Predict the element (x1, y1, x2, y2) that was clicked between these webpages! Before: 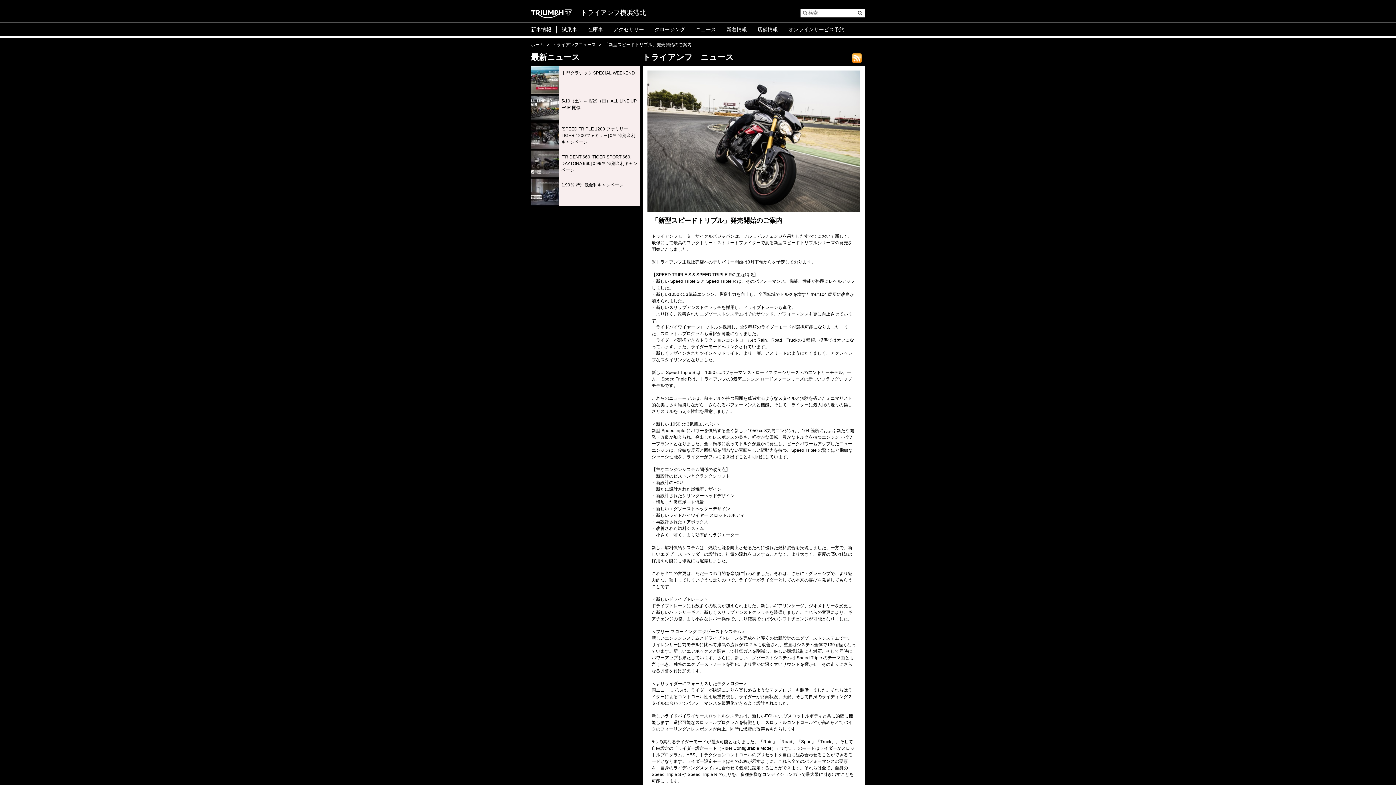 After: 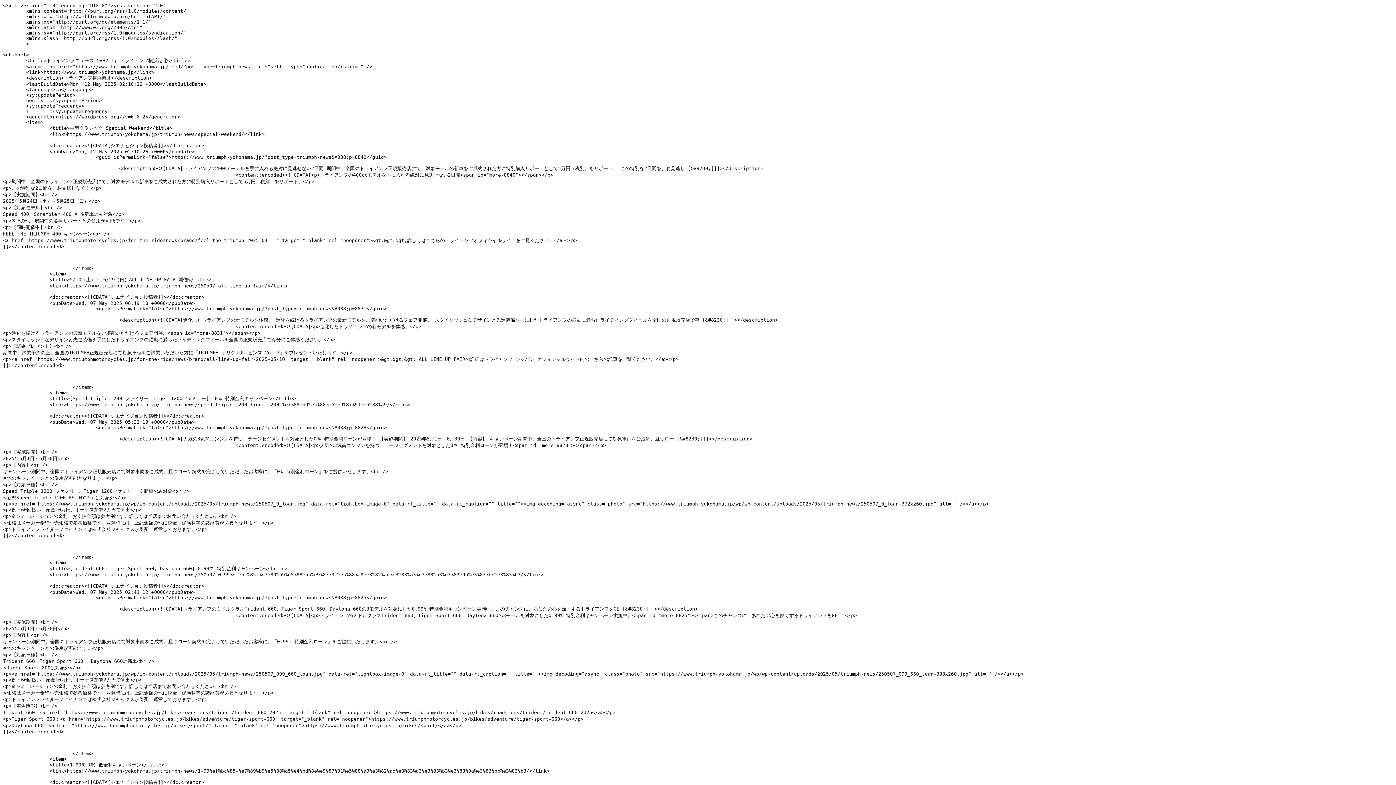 Action: bbox: (852, 53, 861, 62)